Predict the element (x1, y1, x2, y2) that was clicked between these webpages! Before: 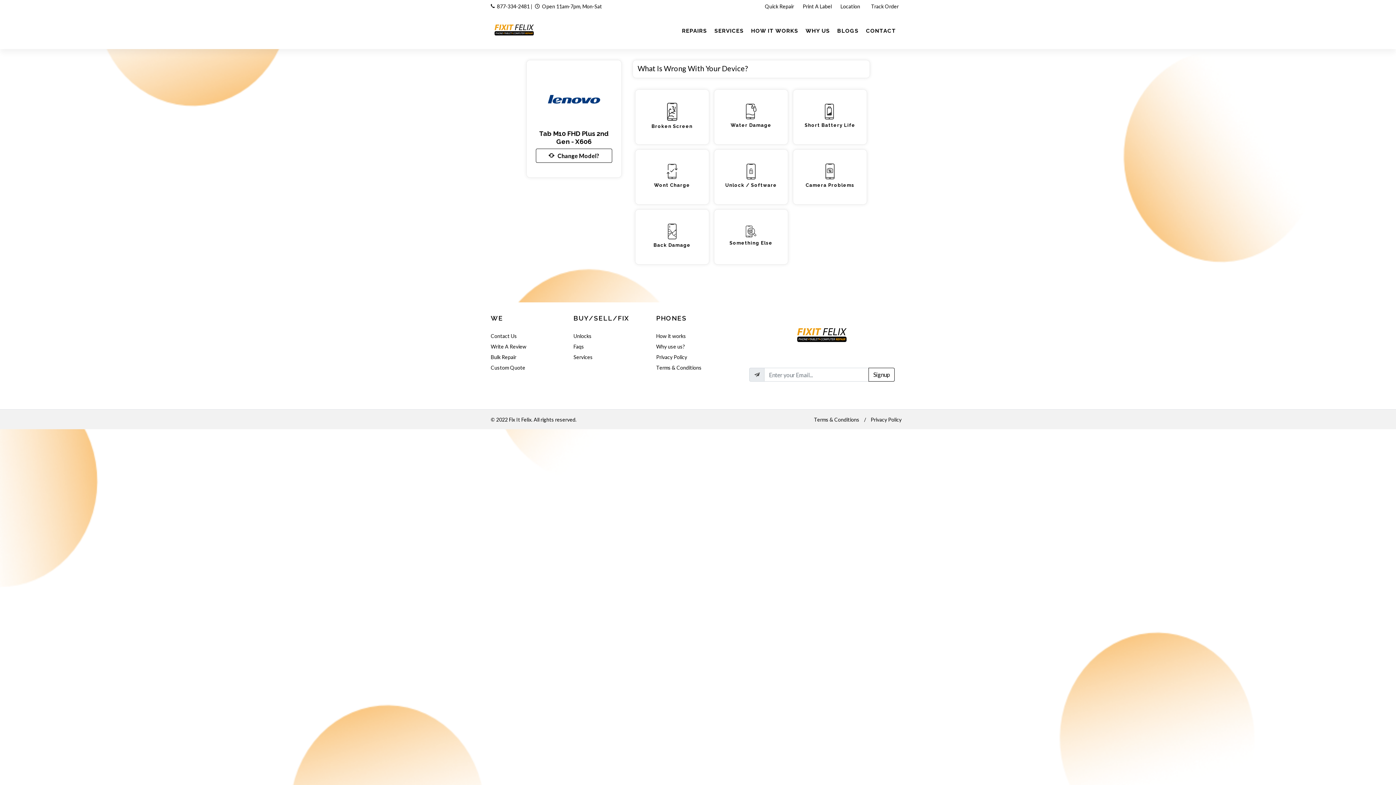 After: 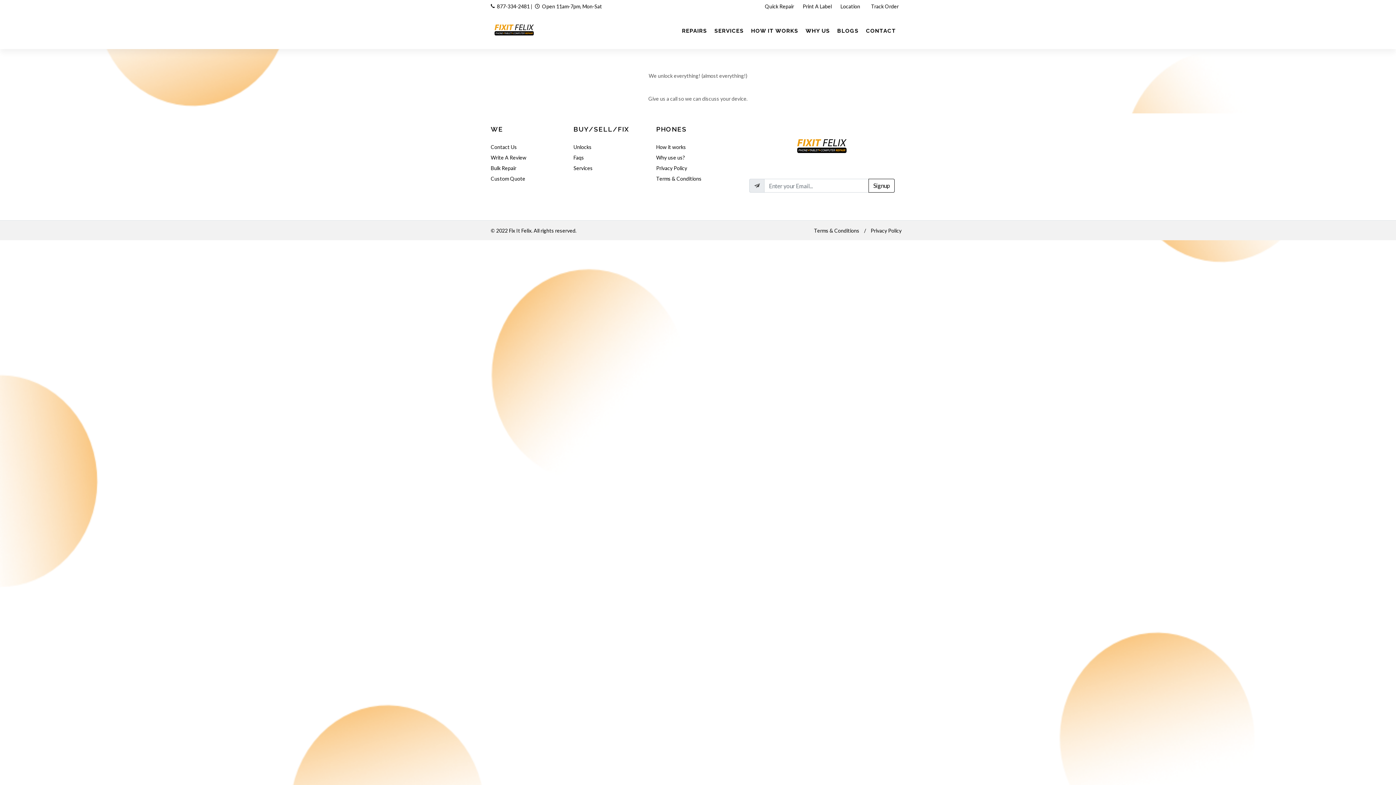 Action: bbox: (573, 332, 592, 340) label: Unlocks